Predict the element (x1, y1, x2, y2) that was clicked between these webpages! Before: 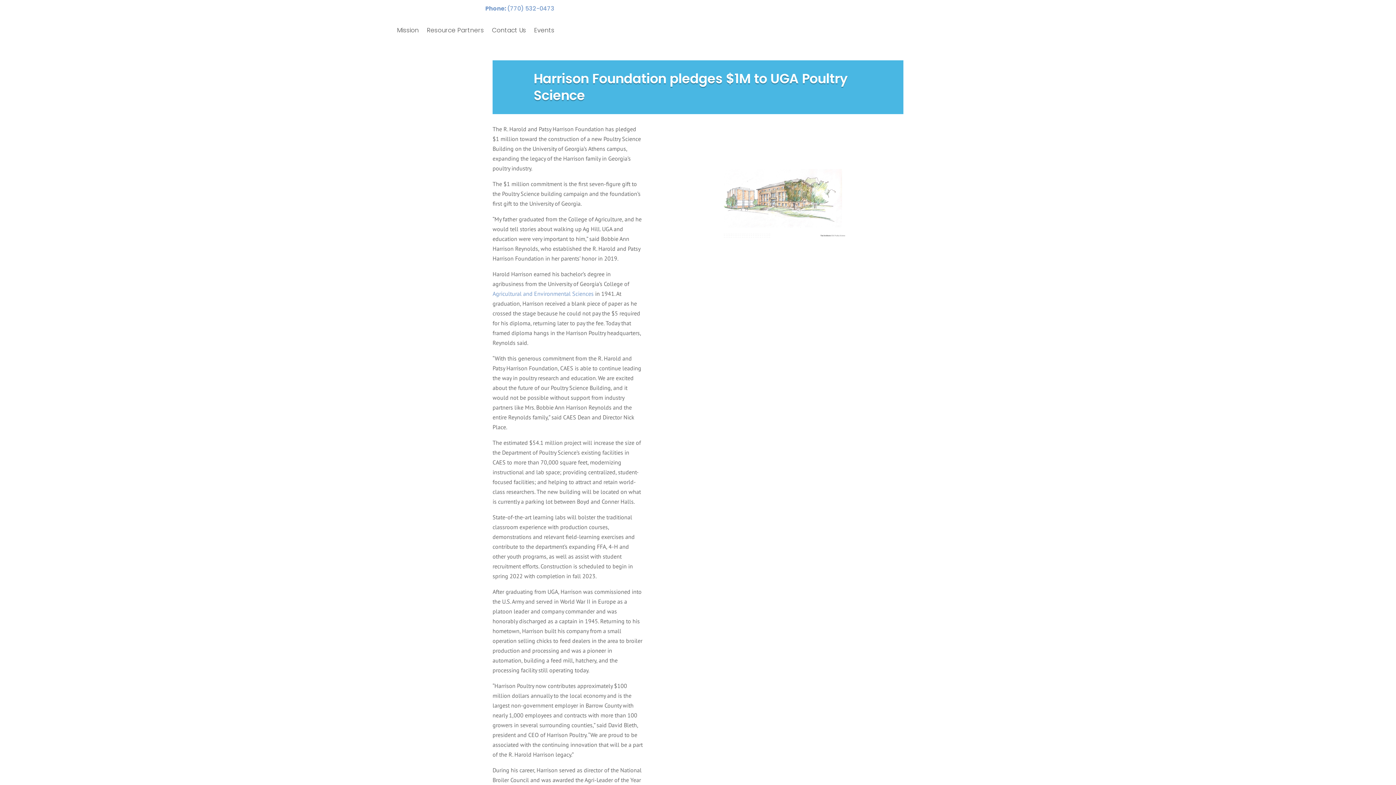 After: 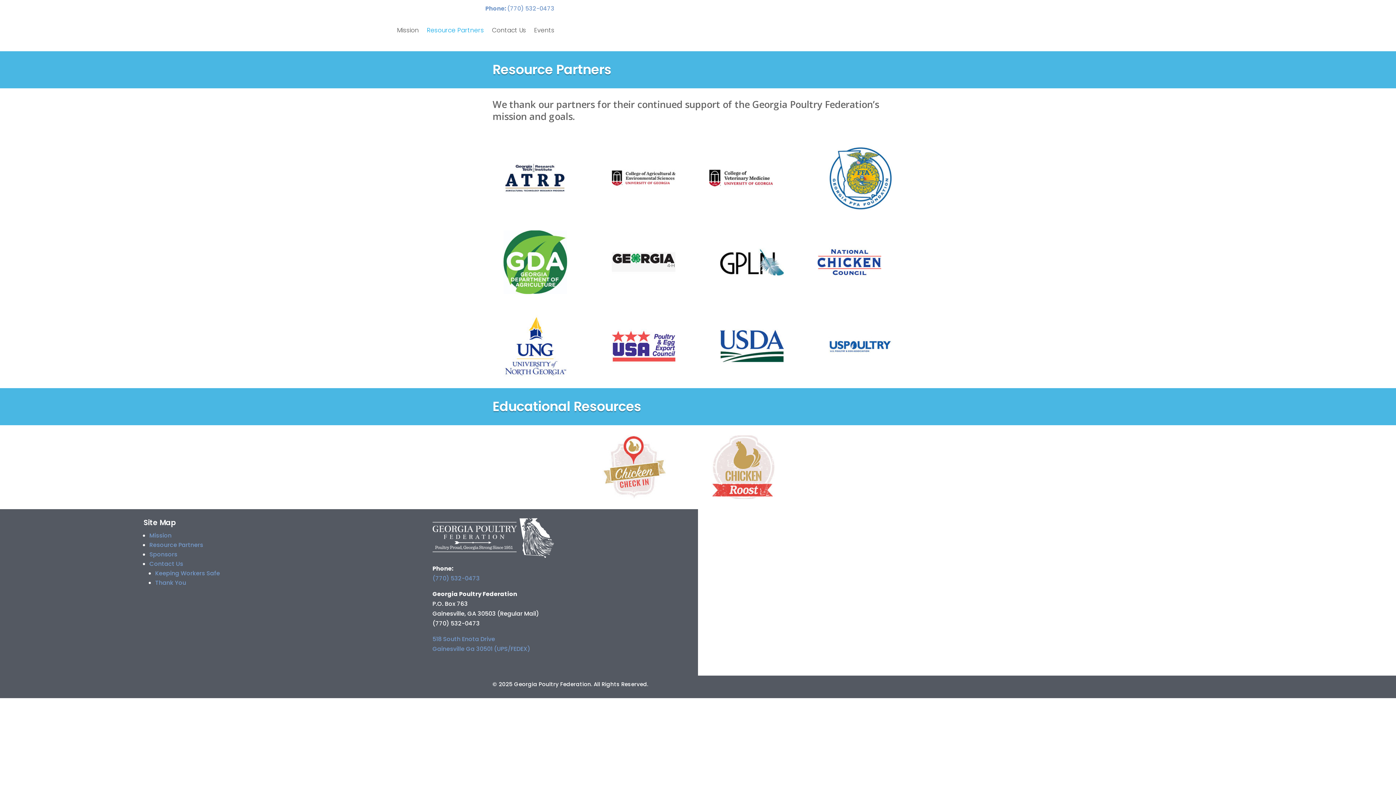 Action: bbox: (426, 27, 483, 35) label: Resource Partners